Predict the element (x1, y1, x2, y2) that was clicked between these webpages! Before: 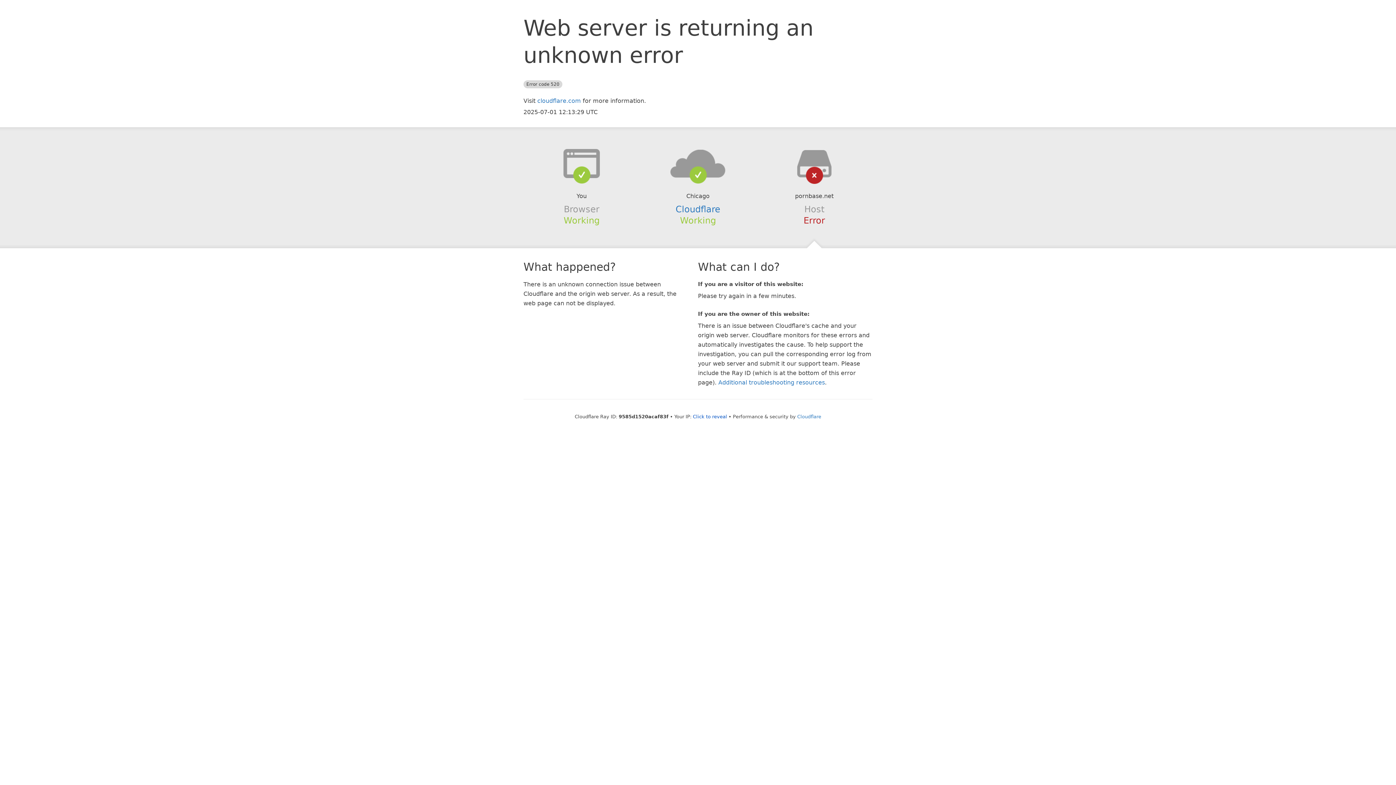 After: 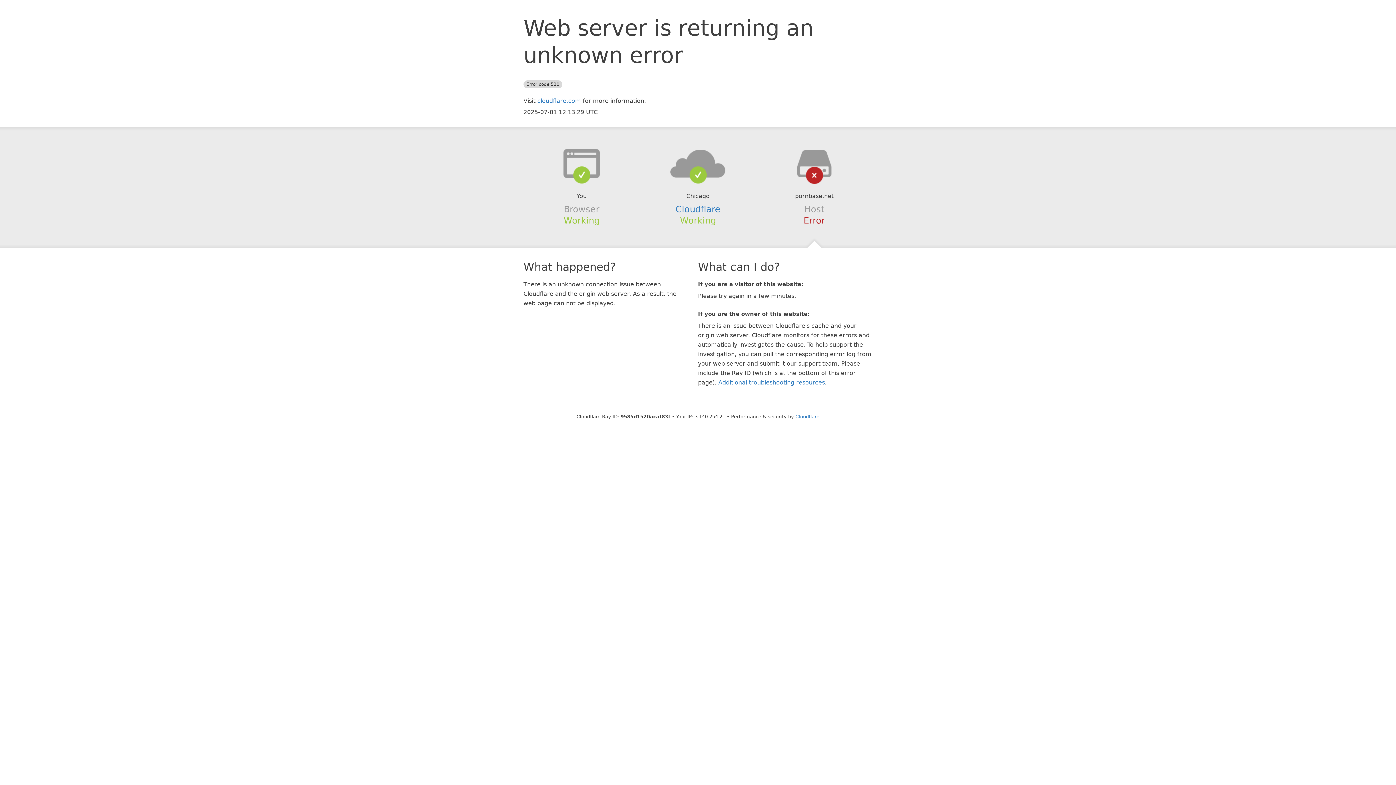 Action: bbox: (693, 414, 727, 419) label: Click to reveal